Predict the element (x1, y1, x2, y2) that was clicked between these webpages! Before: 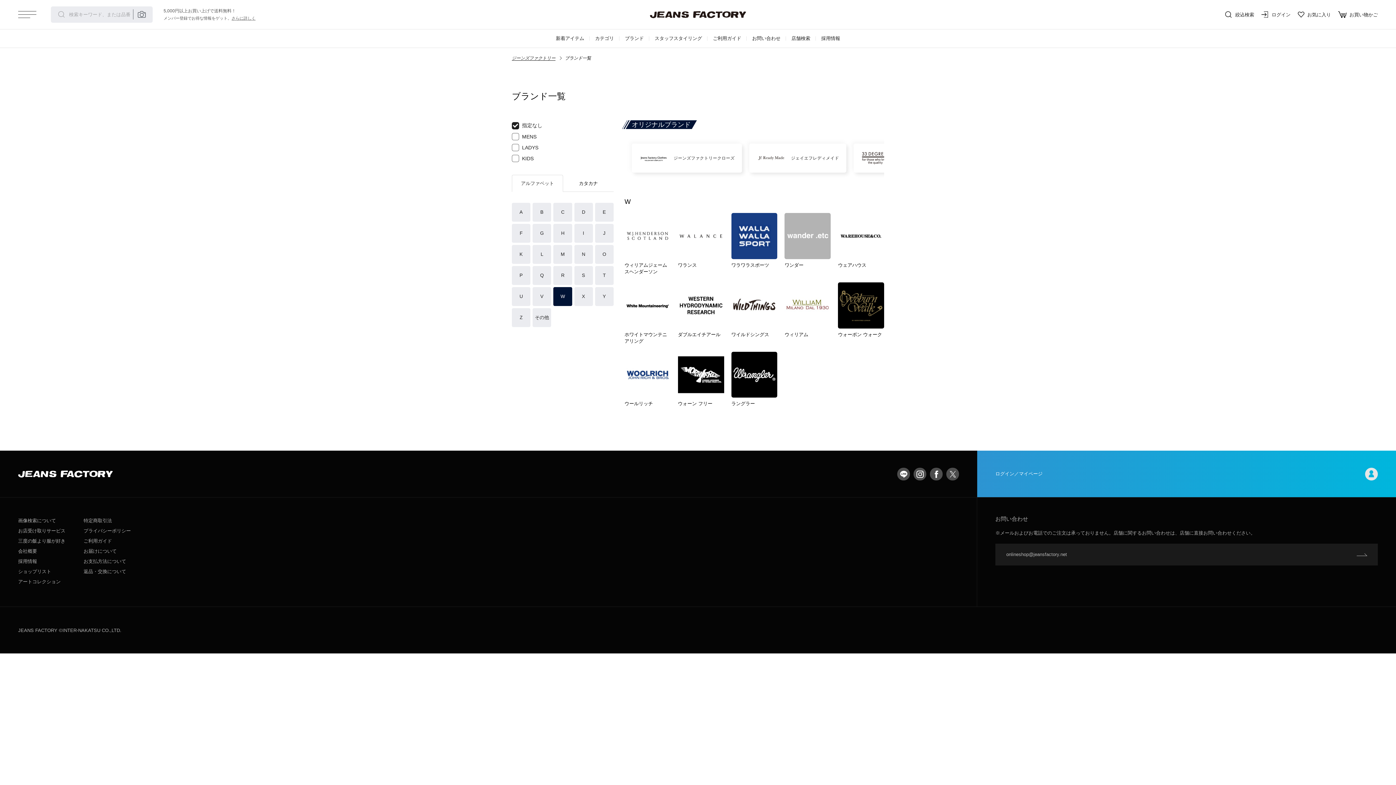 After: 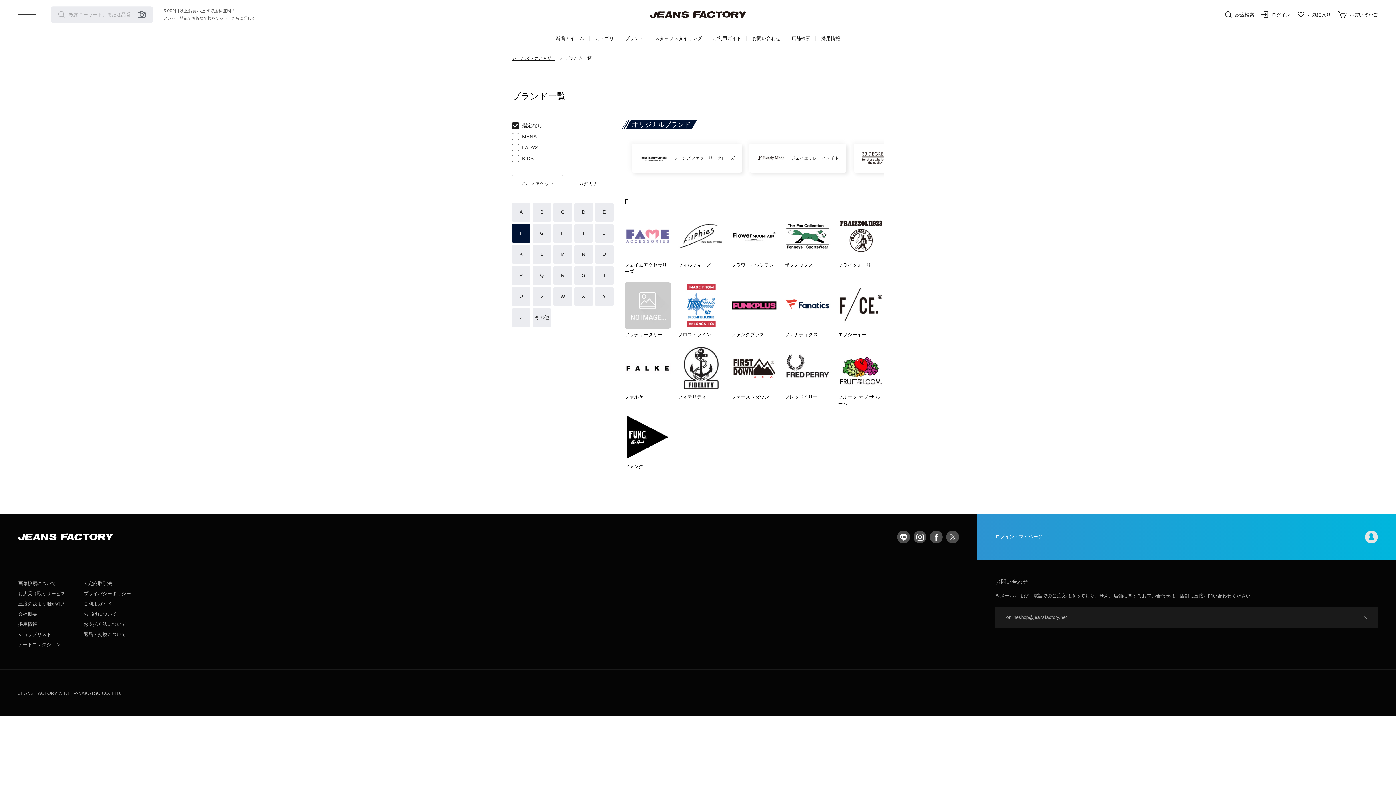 Action: label: F bbox: (512, 224, 530, 242)